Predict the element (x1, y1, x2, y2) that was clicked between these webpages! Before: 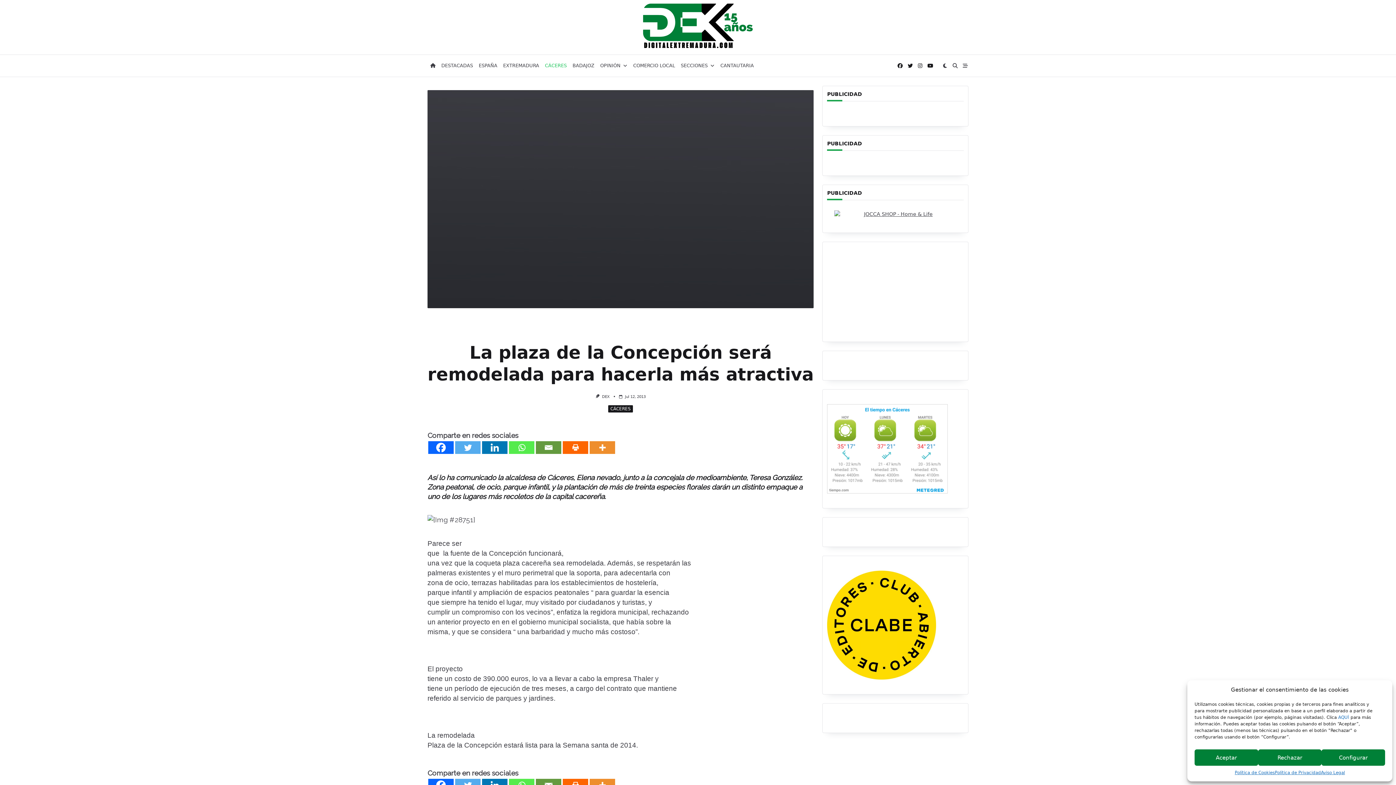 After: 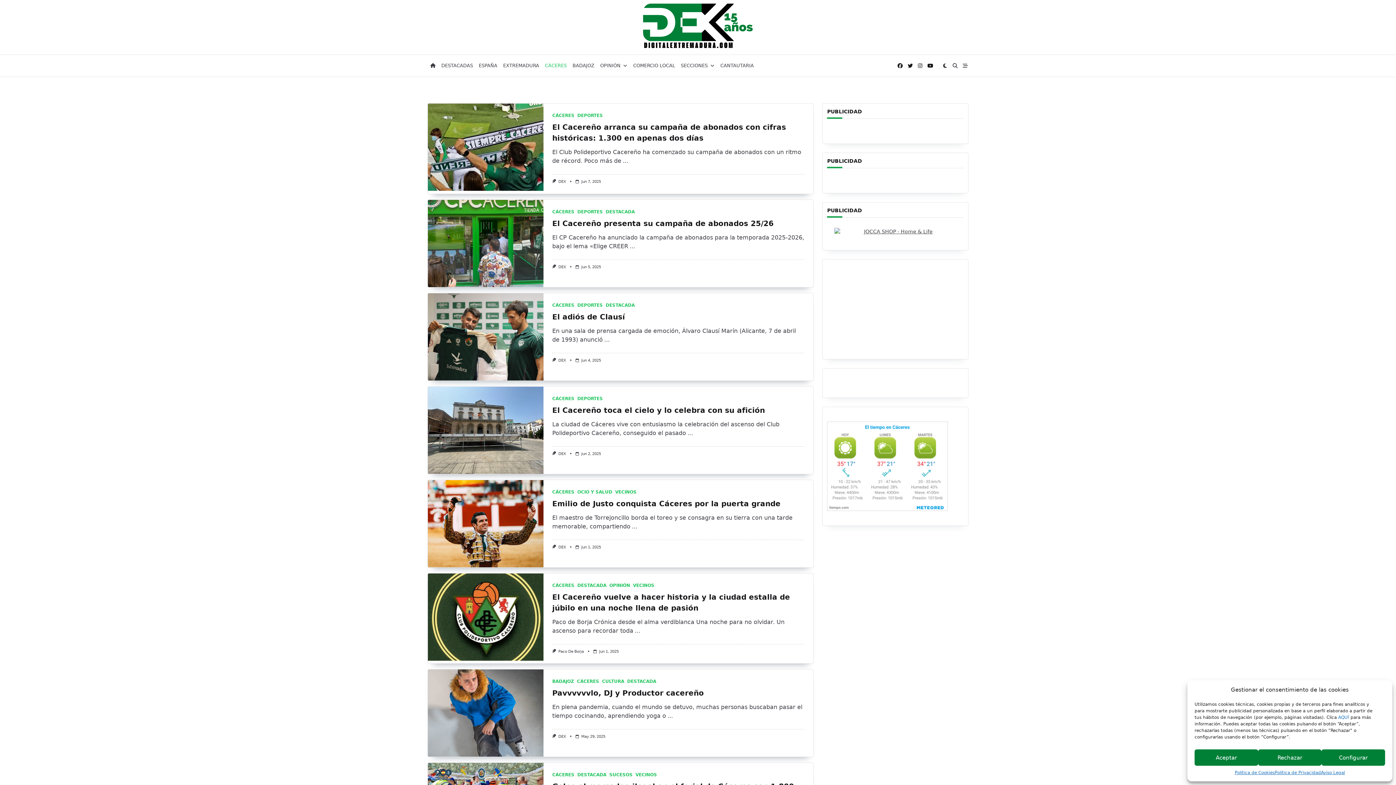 Action: bbox: (608, 405, 633, 412) label: CÁCERES